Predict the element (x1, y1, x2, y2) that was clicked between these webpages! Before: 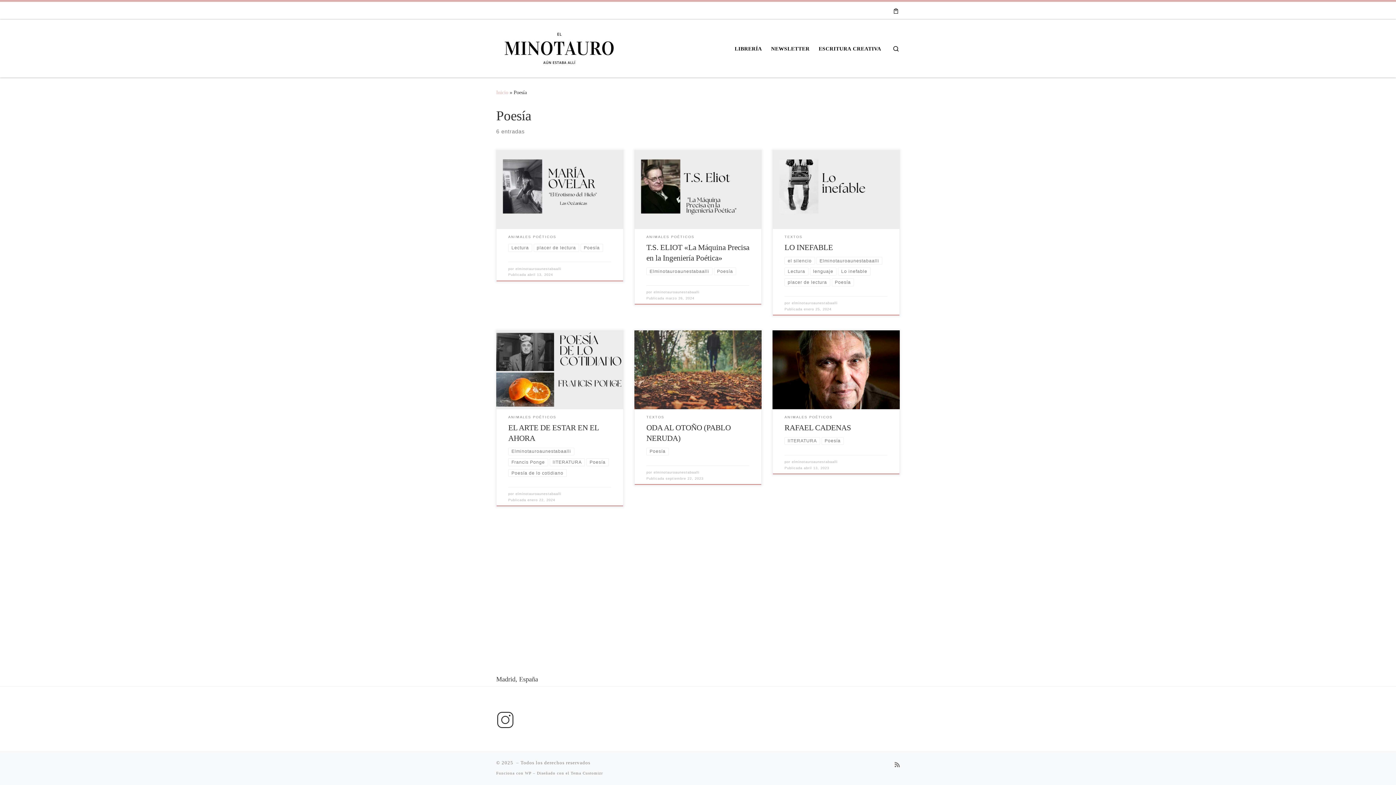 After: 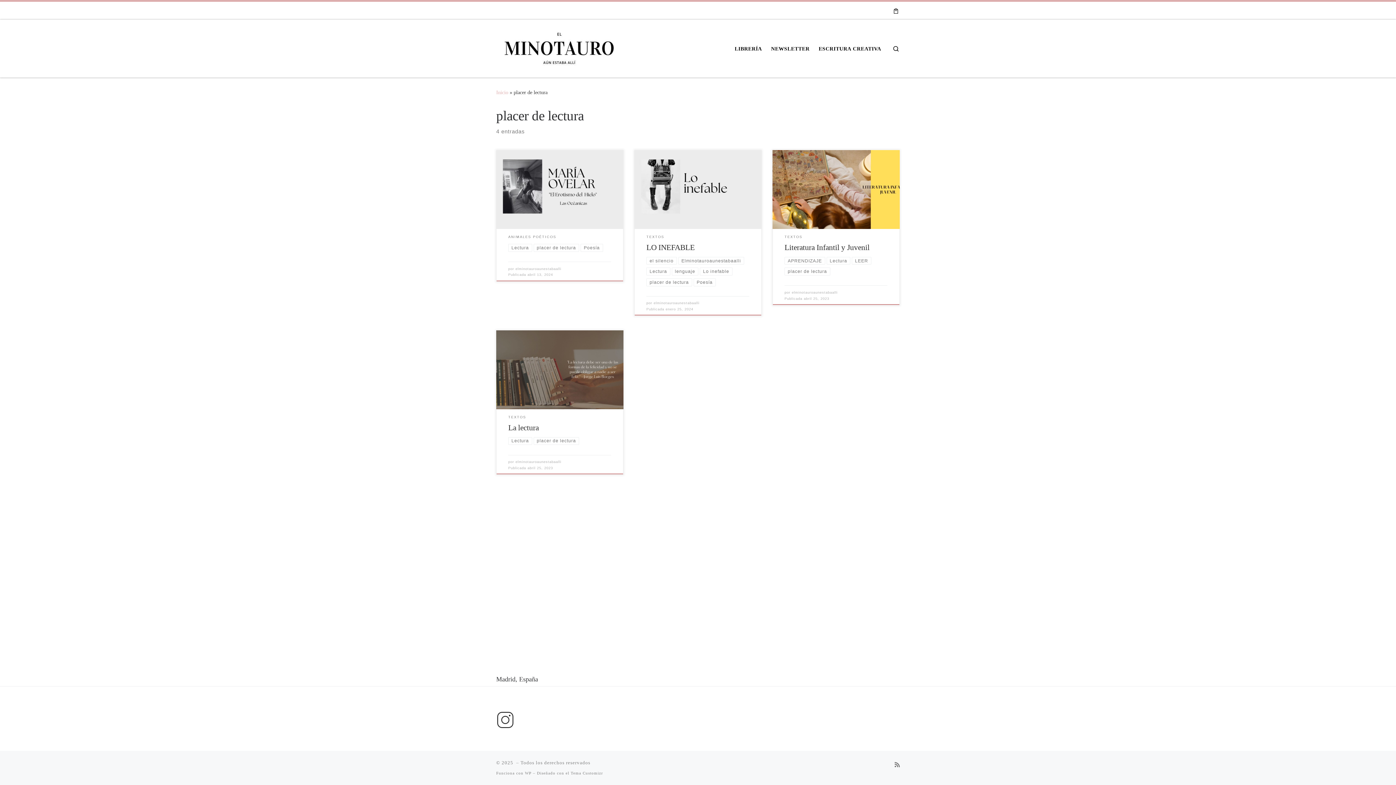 Action: label: placer de lectura bbox: (784, 278, 830, 286)